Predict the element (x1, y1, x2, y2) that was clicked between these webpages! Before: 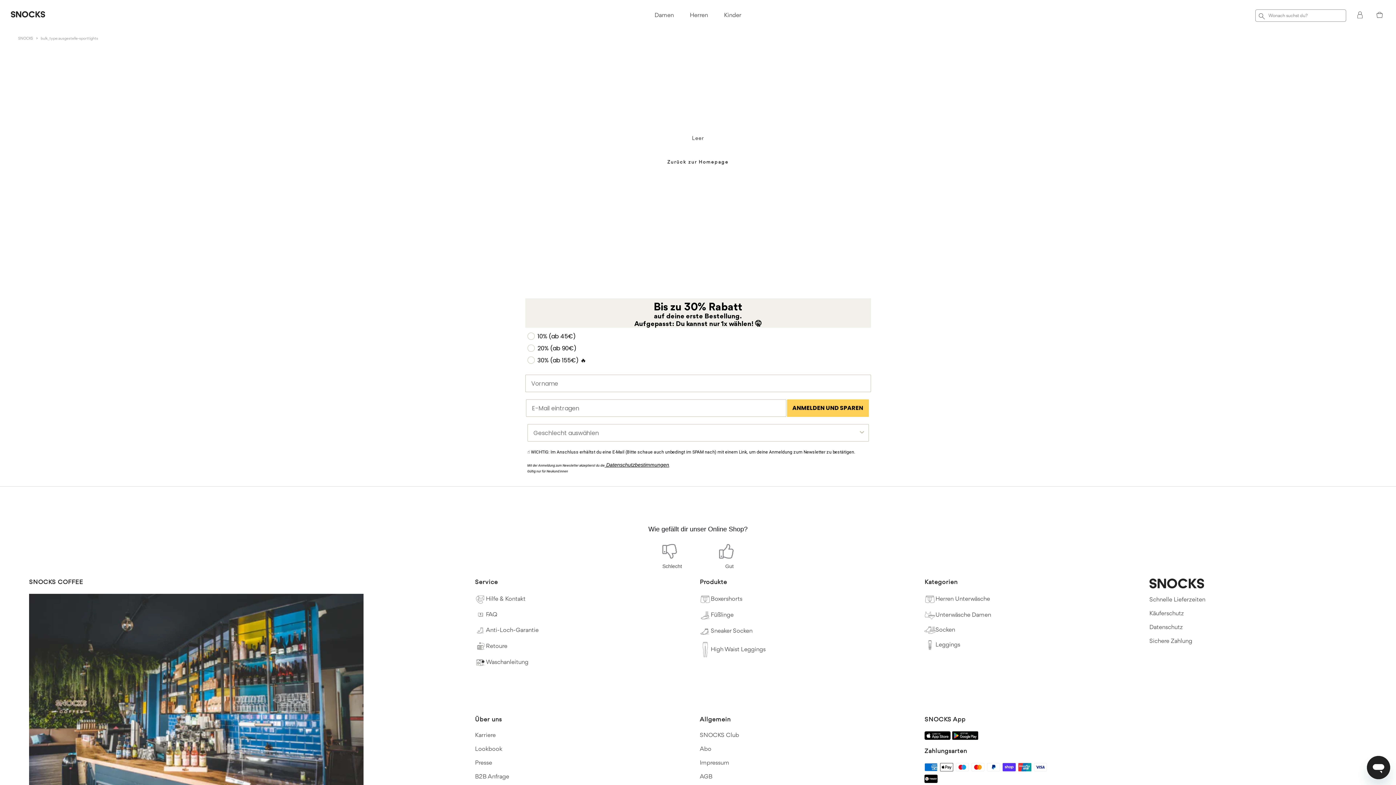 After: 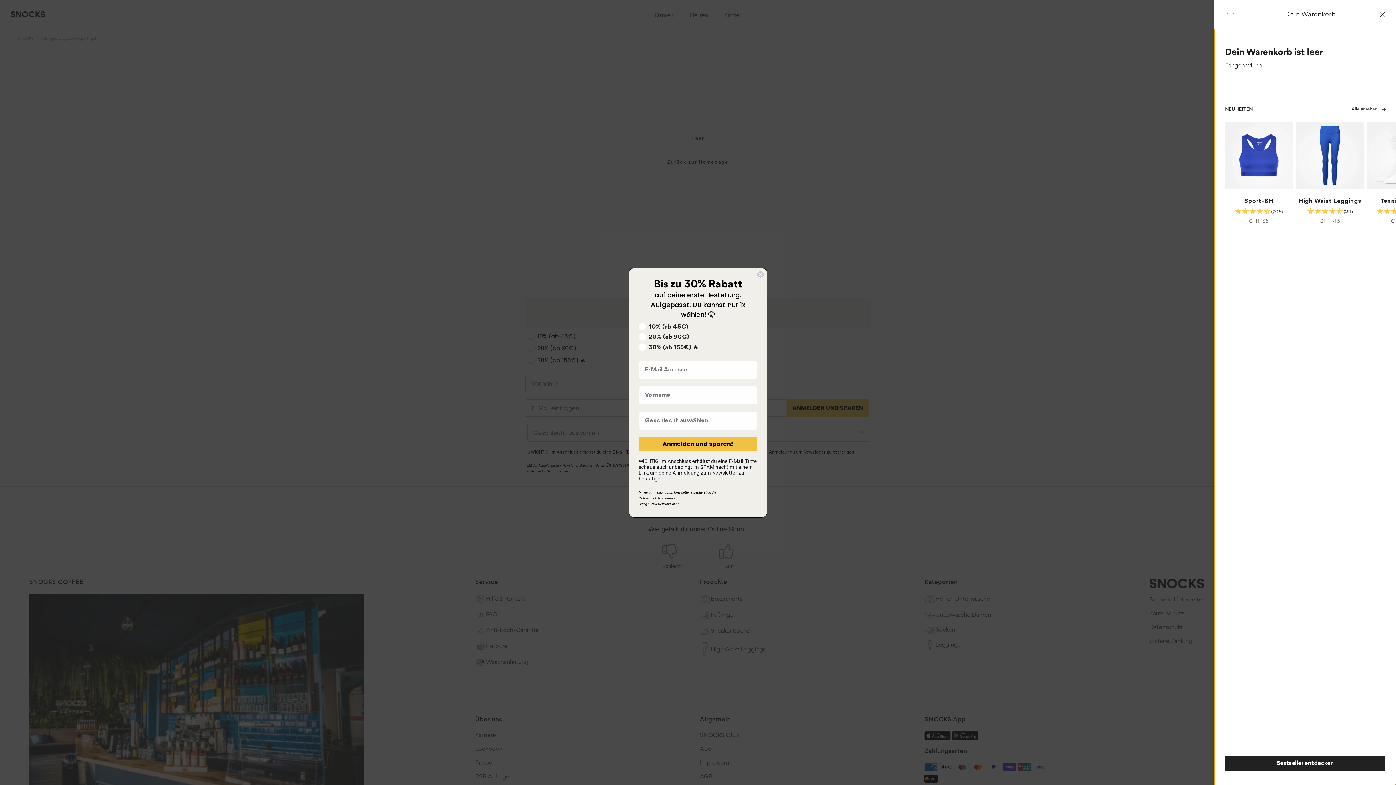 Action: label: Öffne Warenkorb bbox: (1374, 8, 1385, 19)